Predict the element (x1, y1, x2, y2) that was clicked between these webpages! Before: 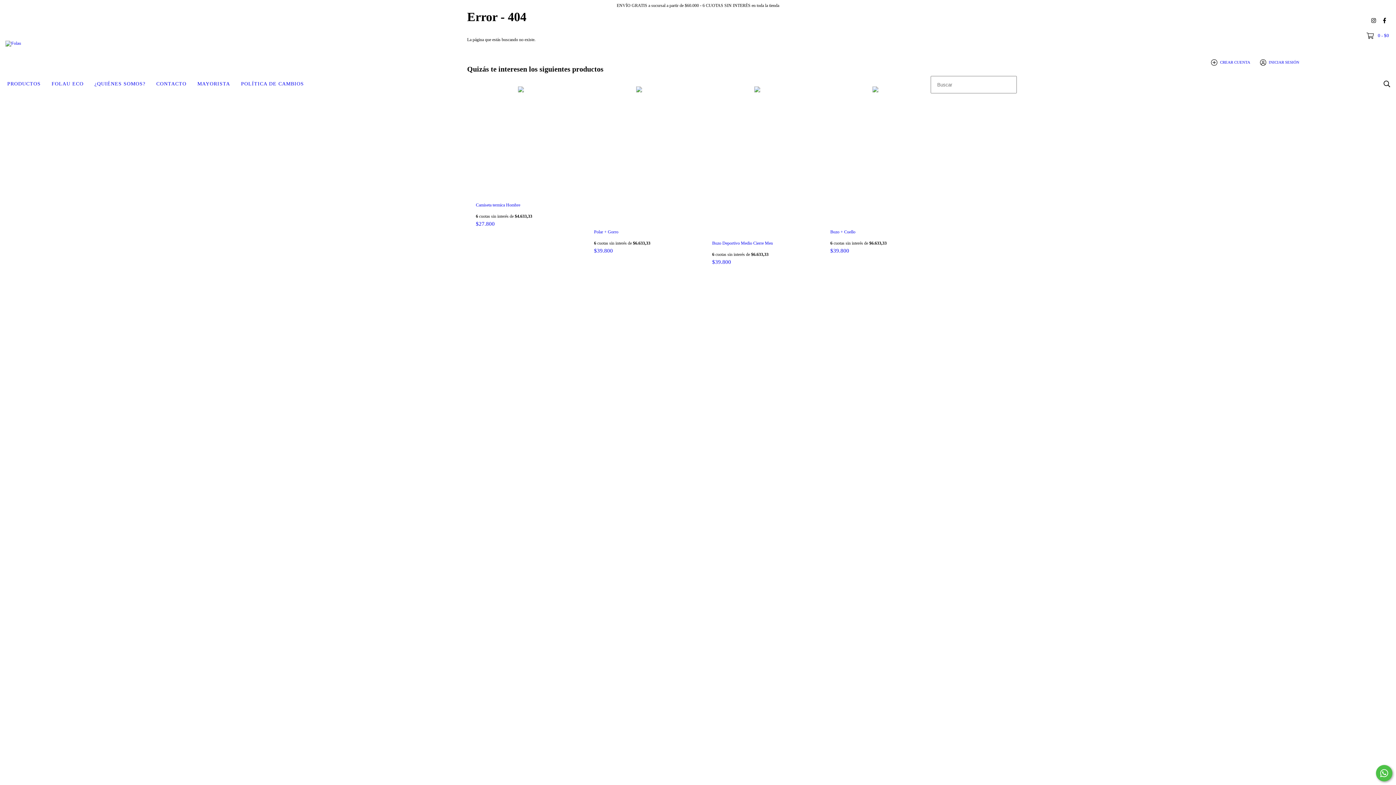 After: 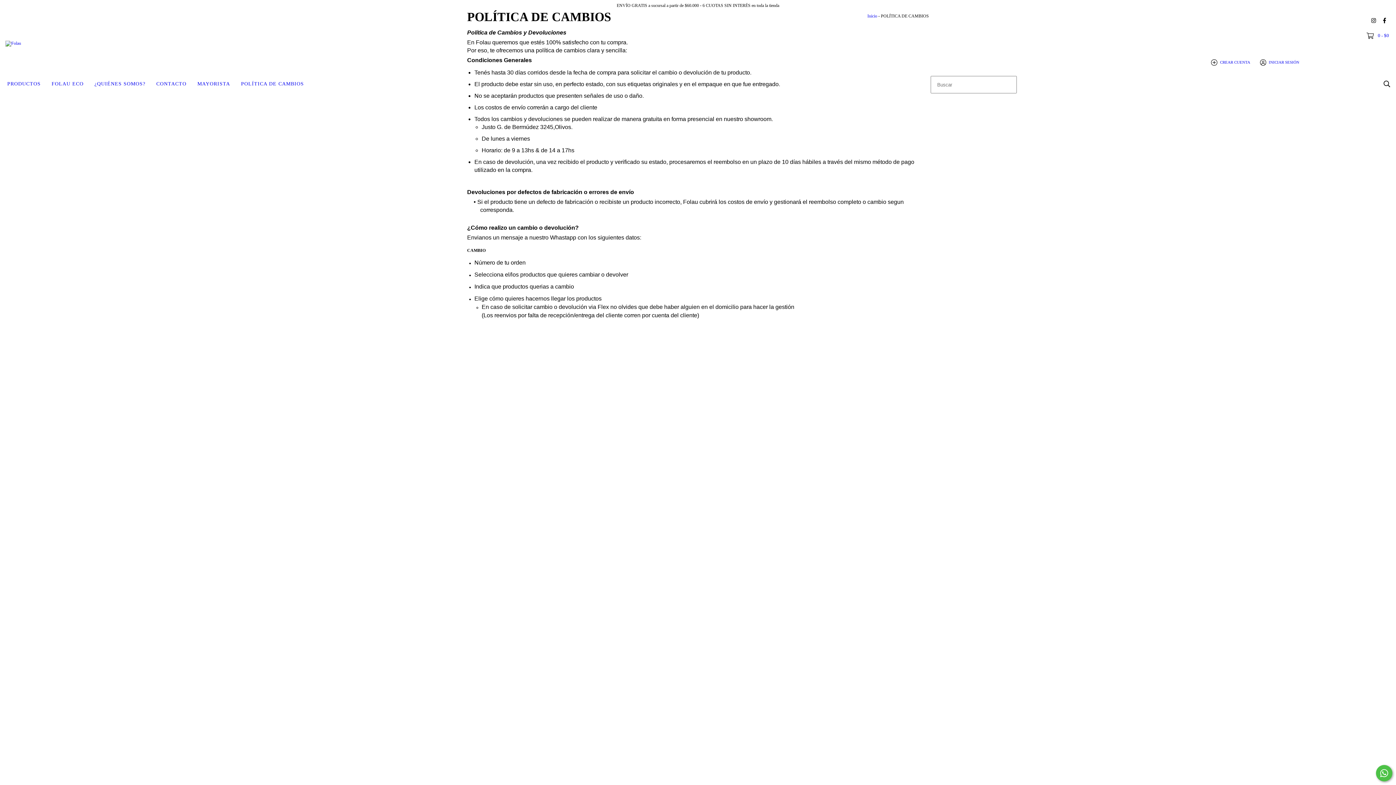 Action: bbox: (235, 76, 309, 92) label: POLÍTICA DE CAMBIOS